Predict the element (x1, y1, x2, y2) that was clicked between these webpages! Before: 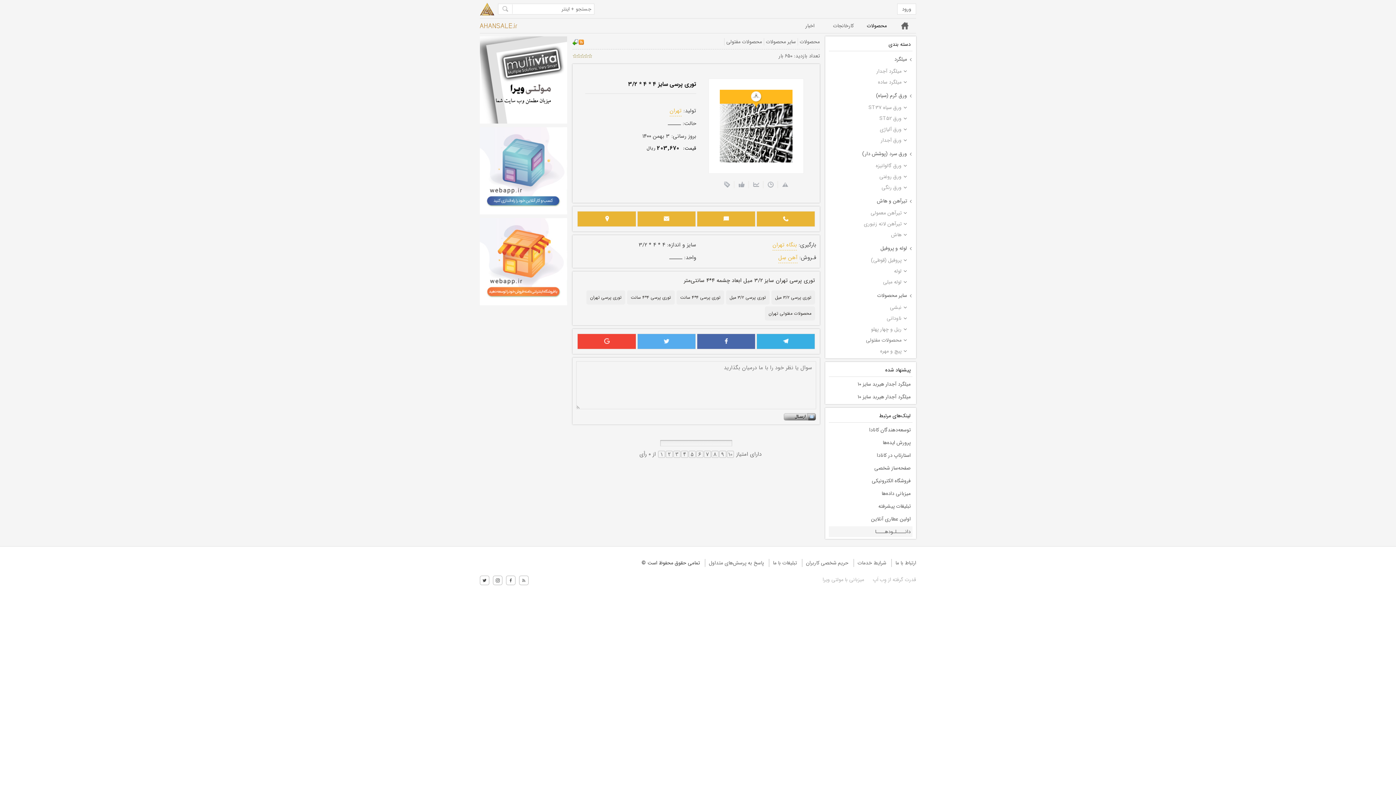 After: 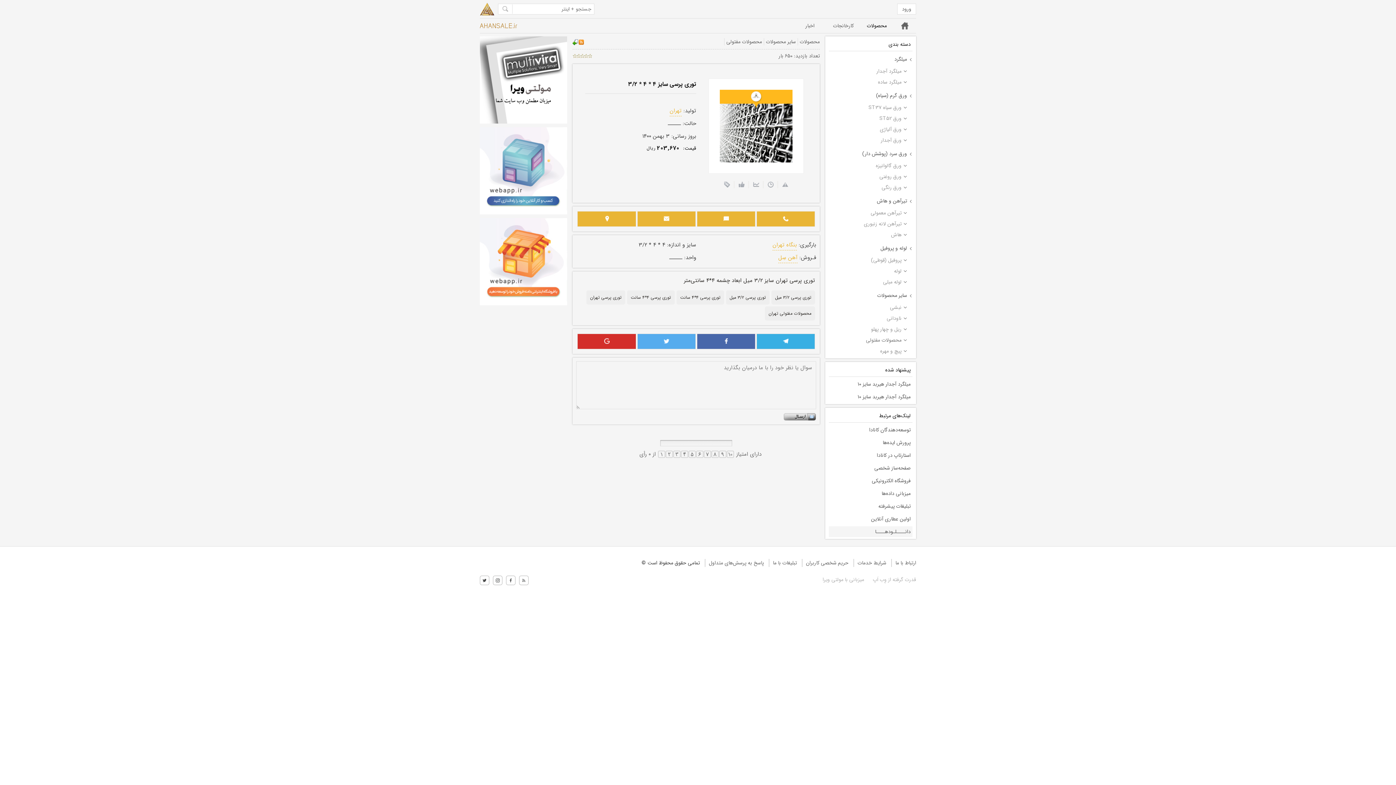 Action: bbox: (580, 338, 633, 344)